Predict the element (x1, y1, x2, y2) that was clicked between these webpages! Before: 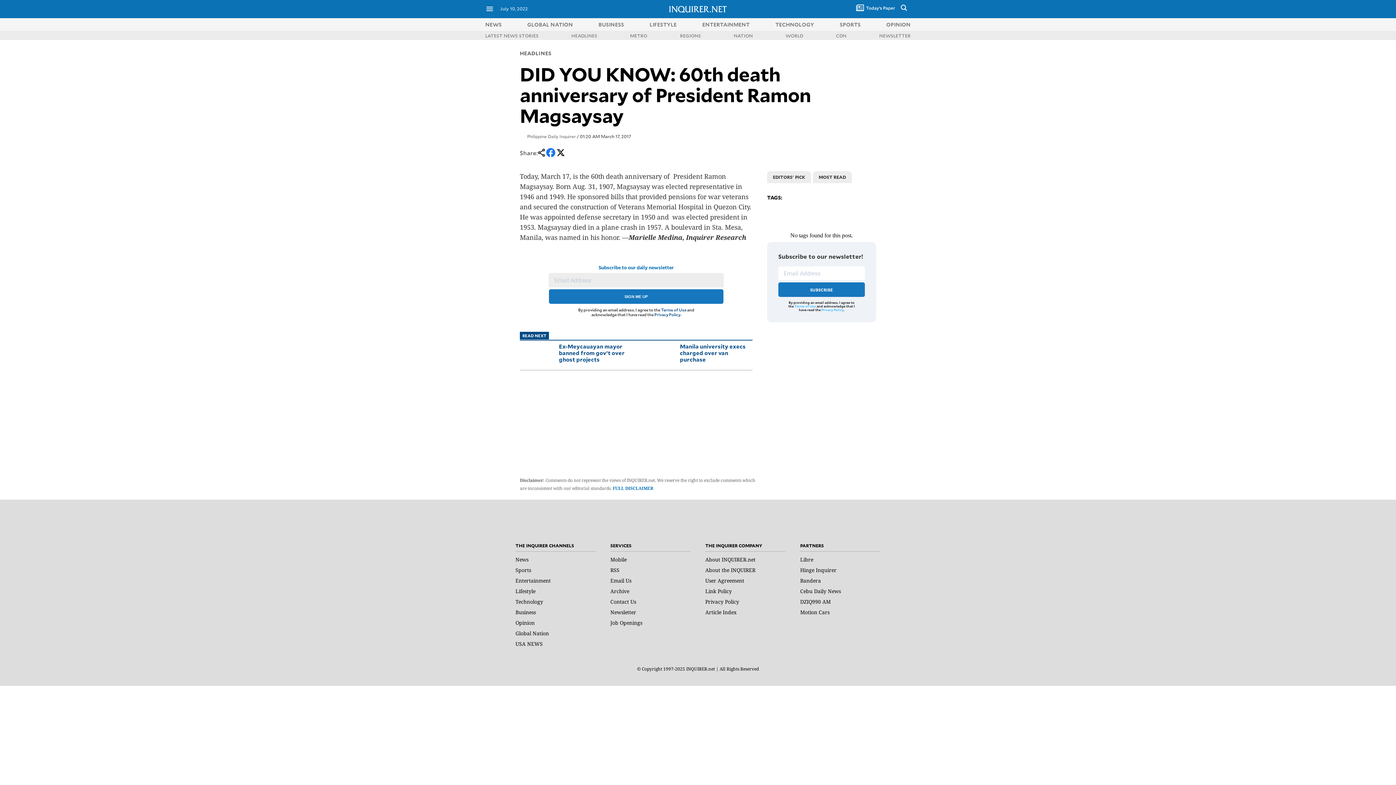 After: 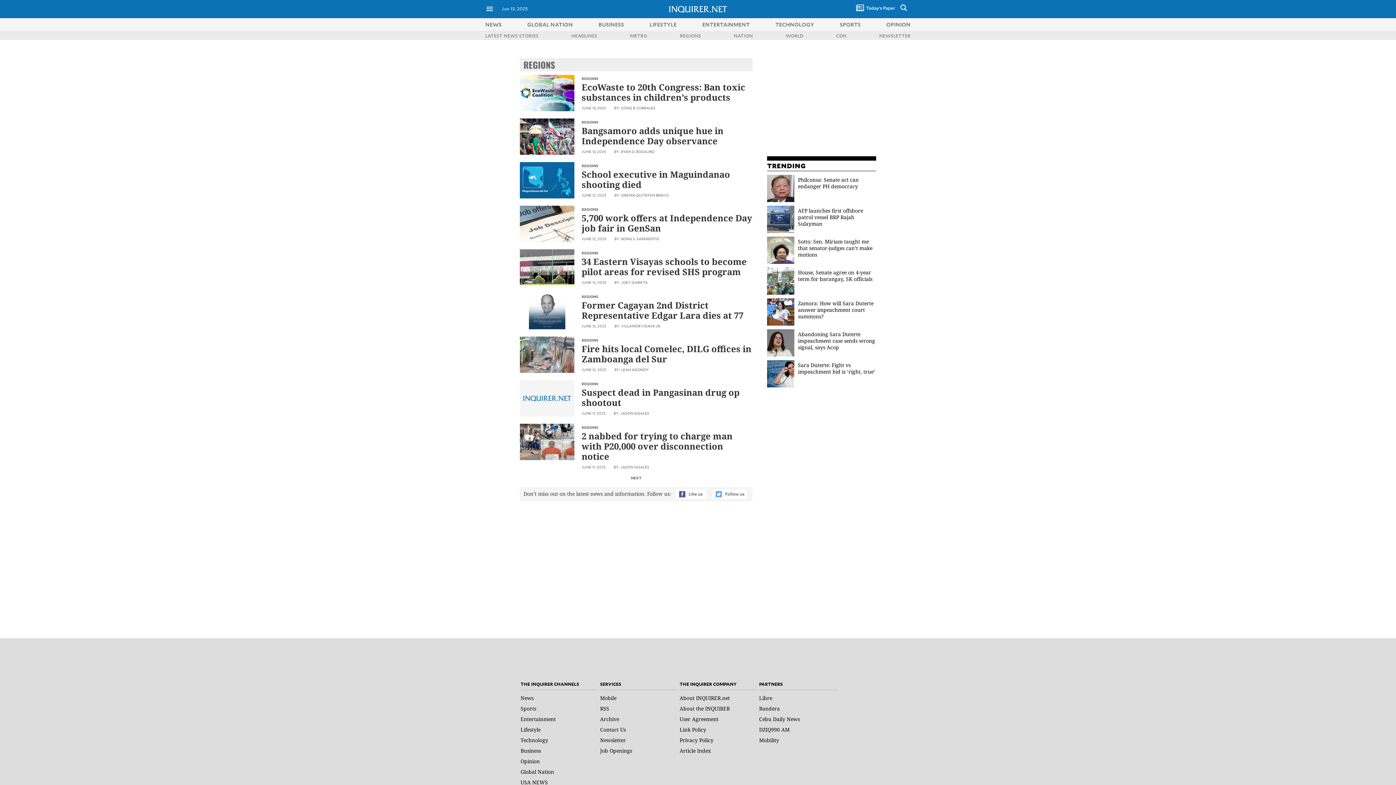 Action: bbox: (680, 32, 701, 38) label: REGIONS